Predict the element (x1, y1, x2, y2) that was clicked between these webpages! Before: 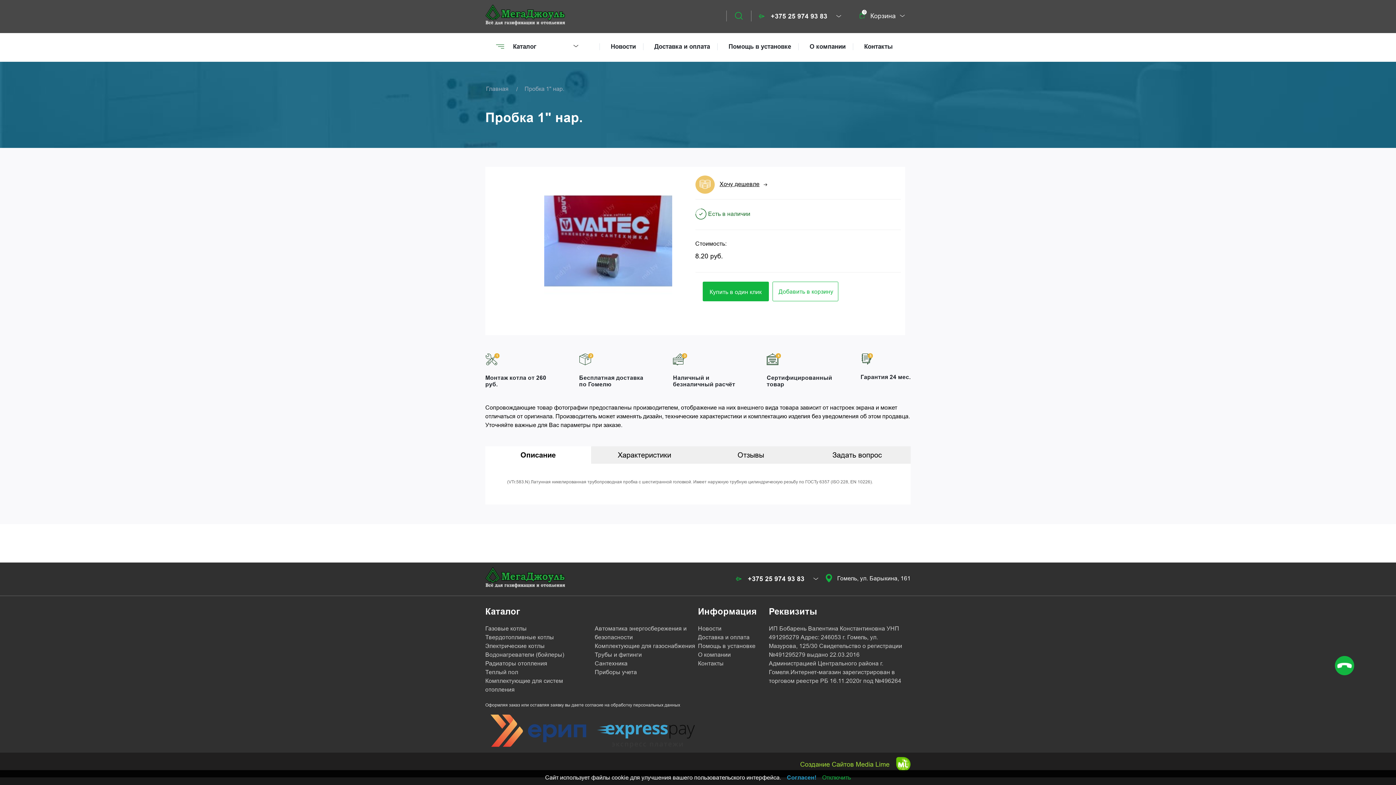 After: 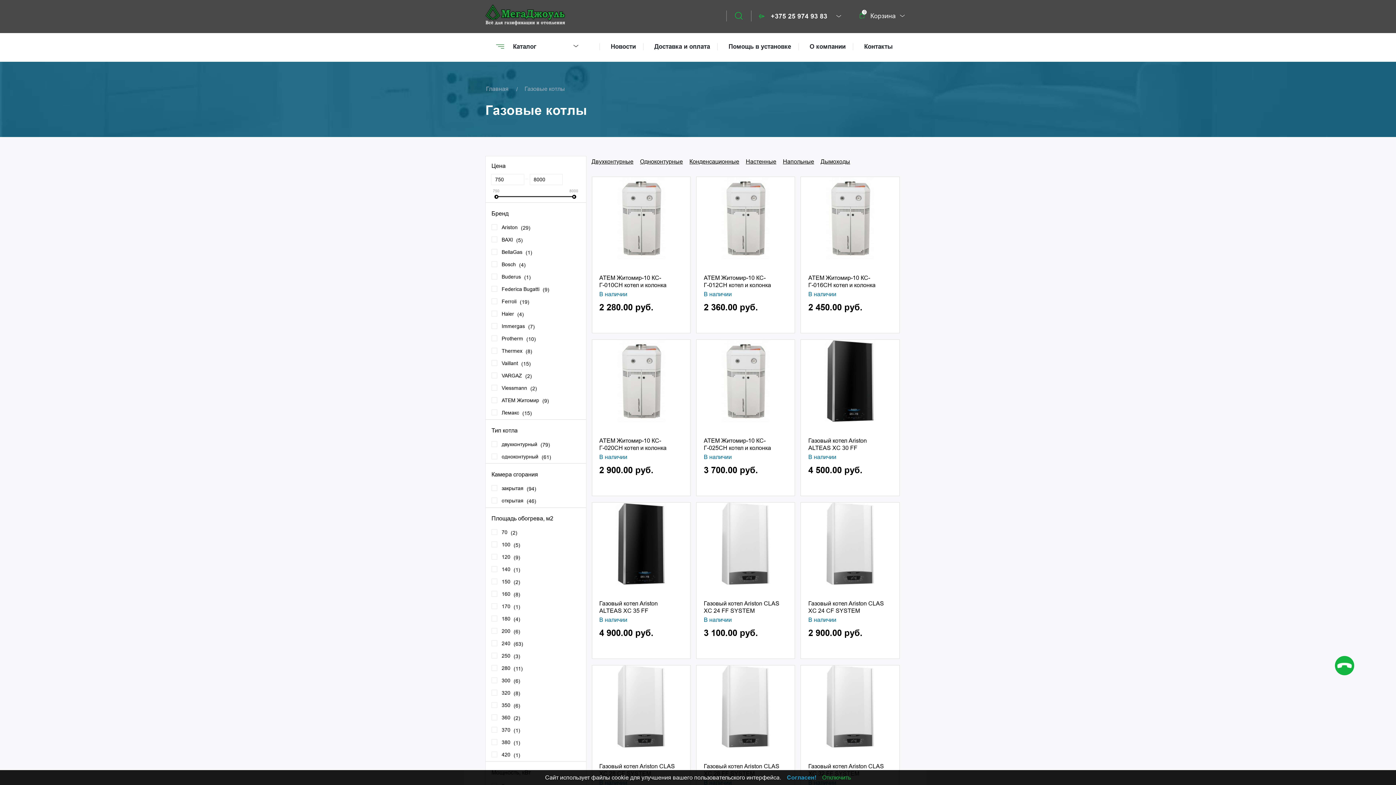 Action: bbox: (485, 625, 526, 632) label: Газовые котлы